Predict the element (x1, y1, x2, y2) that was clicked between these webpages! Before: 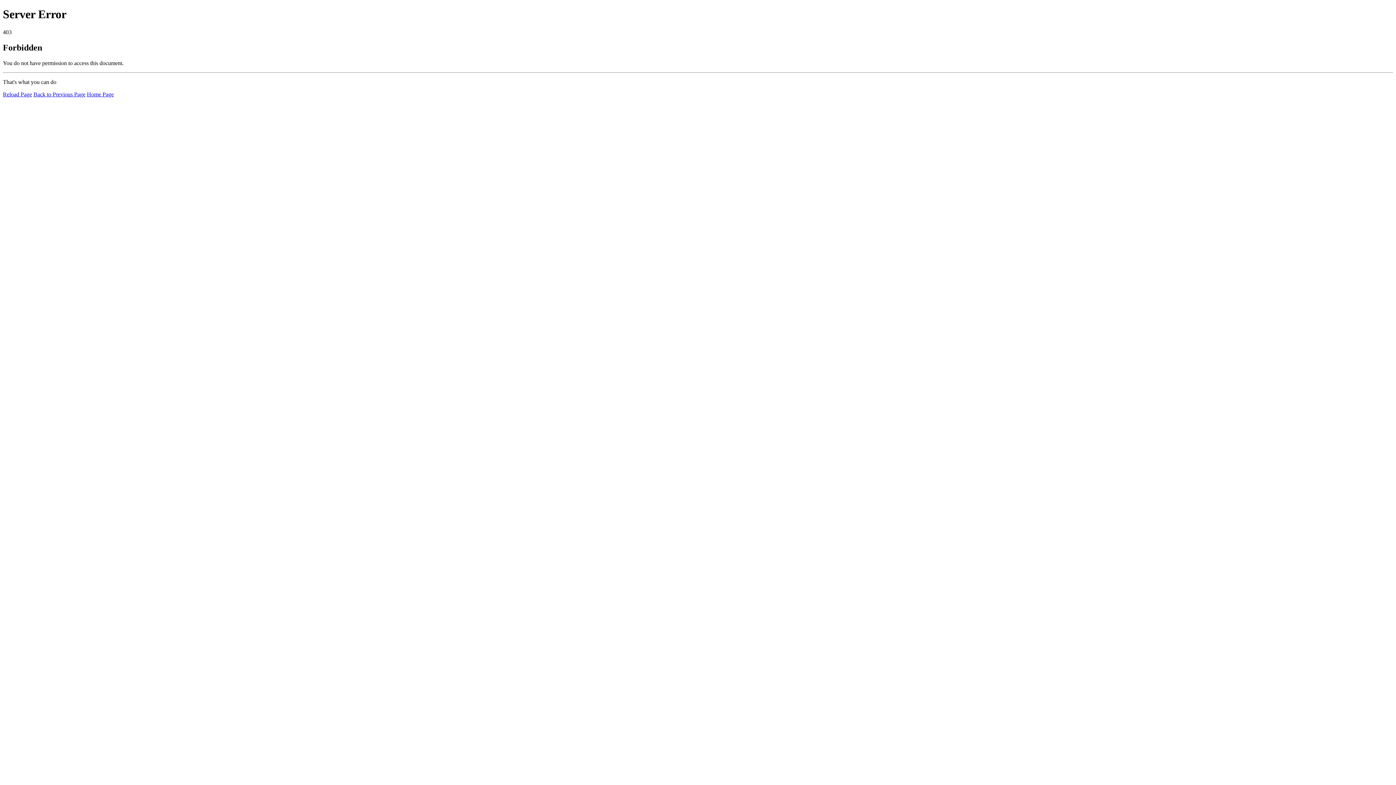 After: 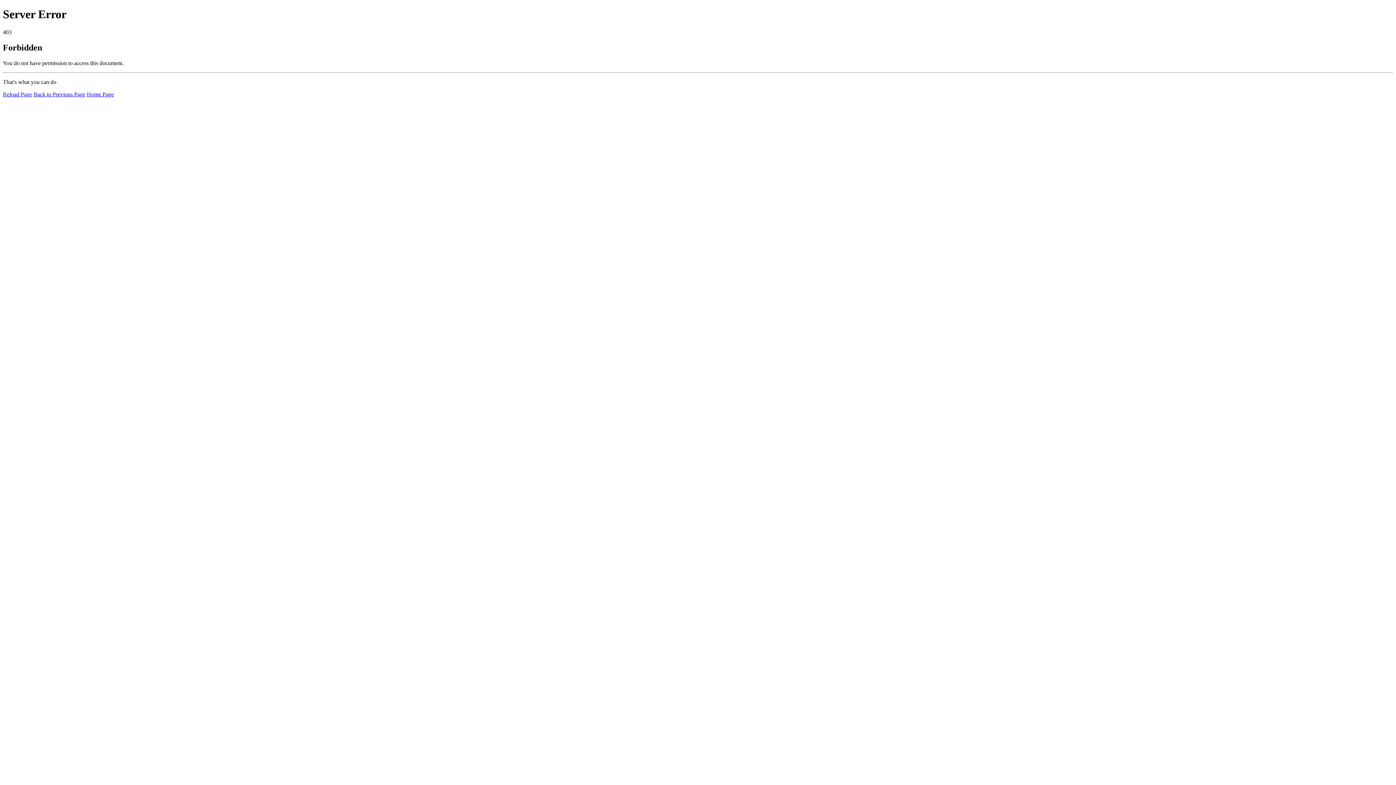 Action: label: Reload Page bbox: (2, 91, 32, 97)